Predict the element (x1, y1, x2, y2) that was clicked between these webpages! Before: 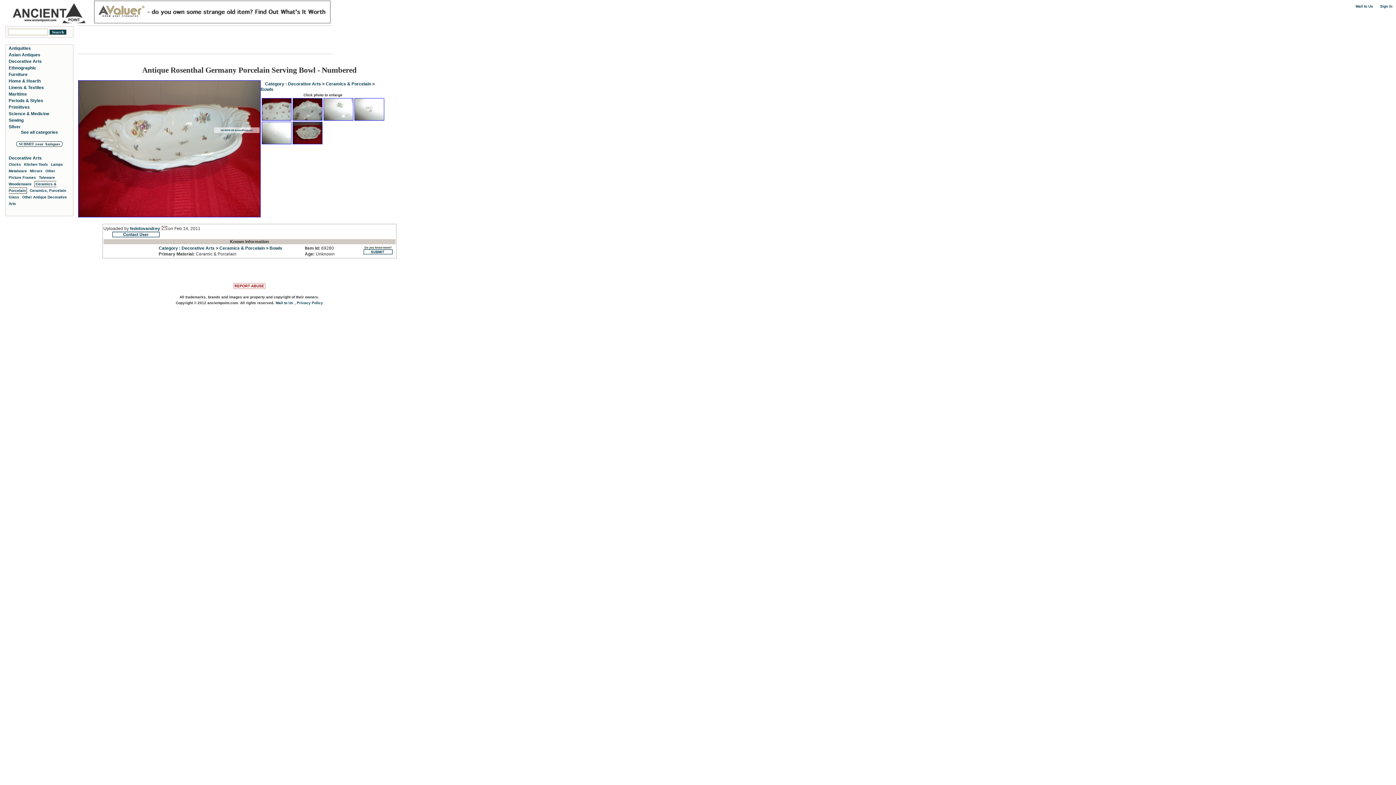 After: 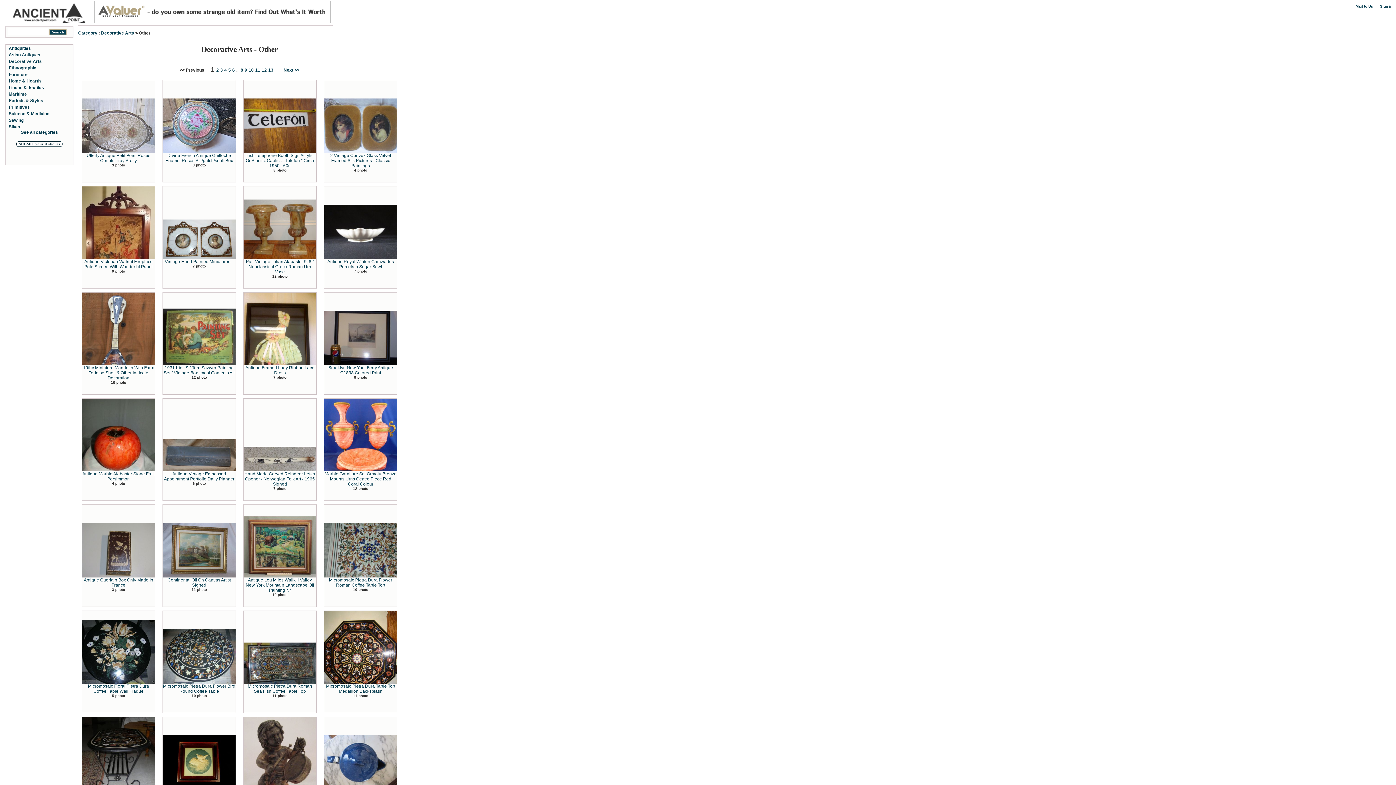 Action: bbox: (45, 169, 55, 173) label: Other